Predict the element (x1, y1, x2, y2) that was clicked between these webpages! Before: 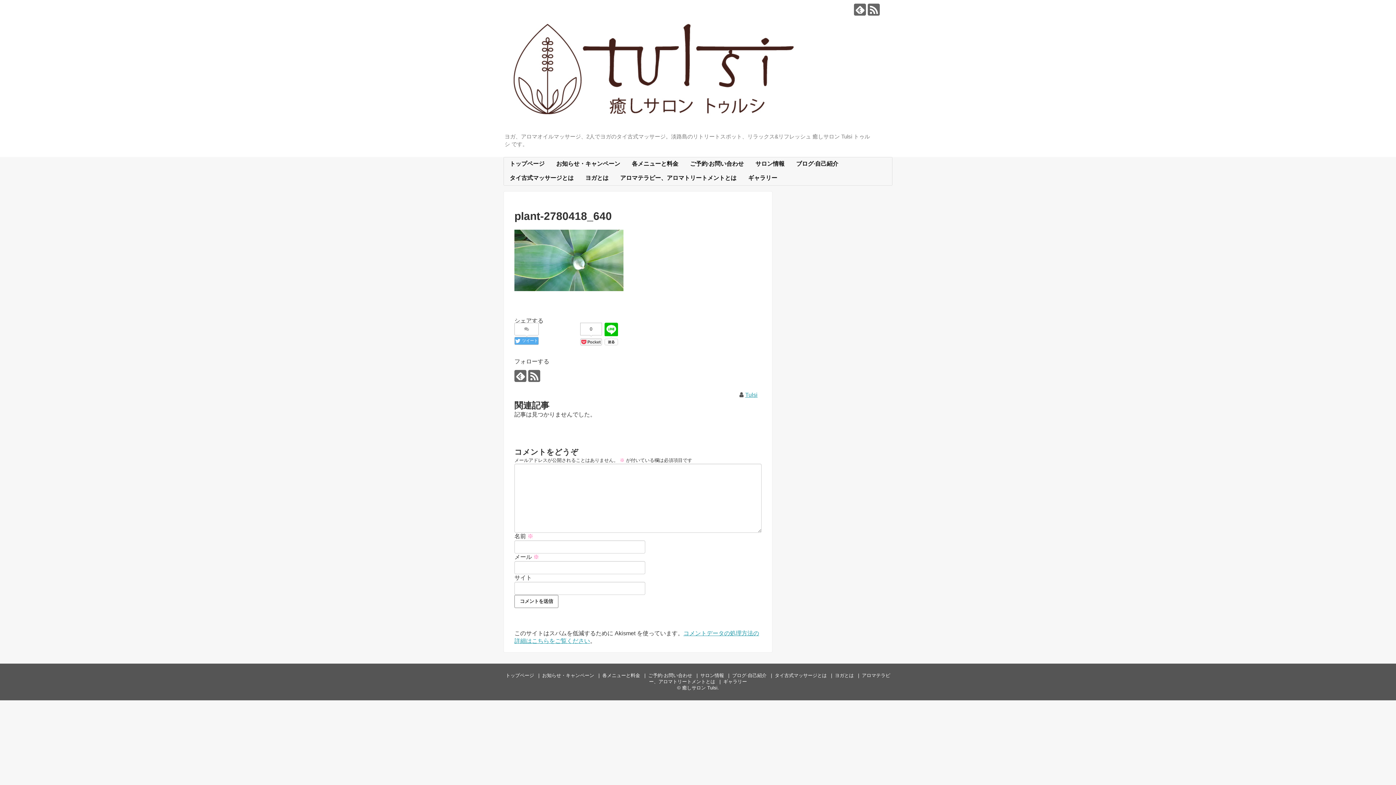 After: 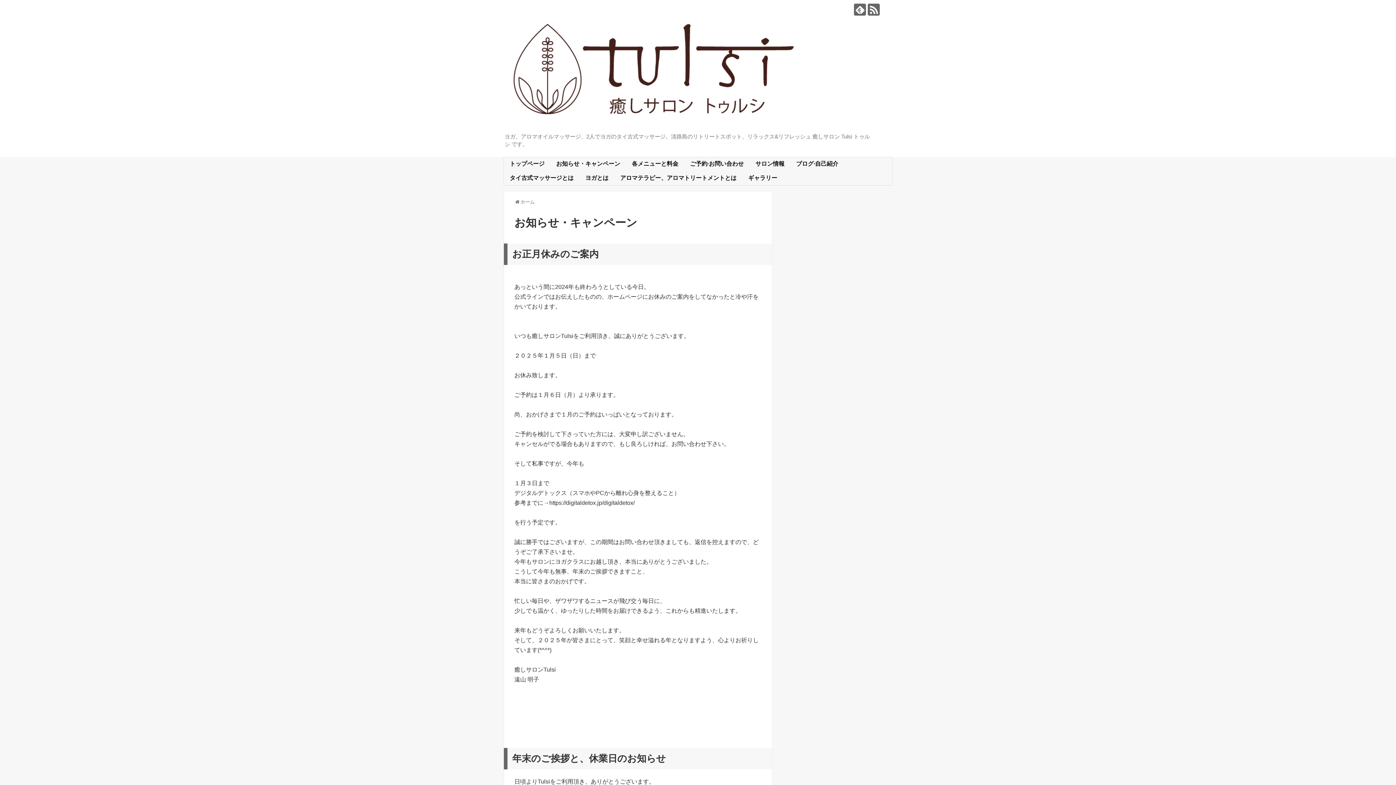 Action: bbox: (542, 673, 594, 678) label: お知らせ・キャンペーン